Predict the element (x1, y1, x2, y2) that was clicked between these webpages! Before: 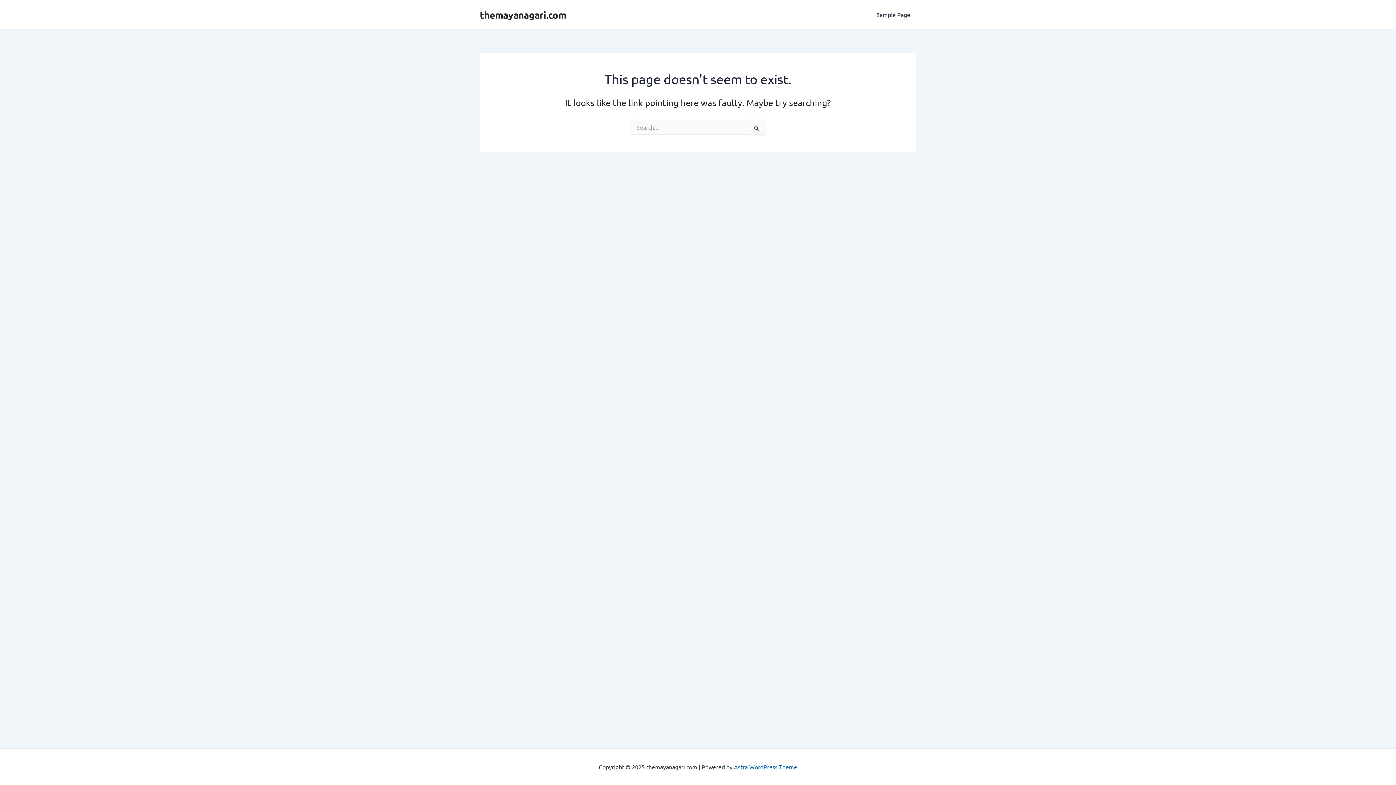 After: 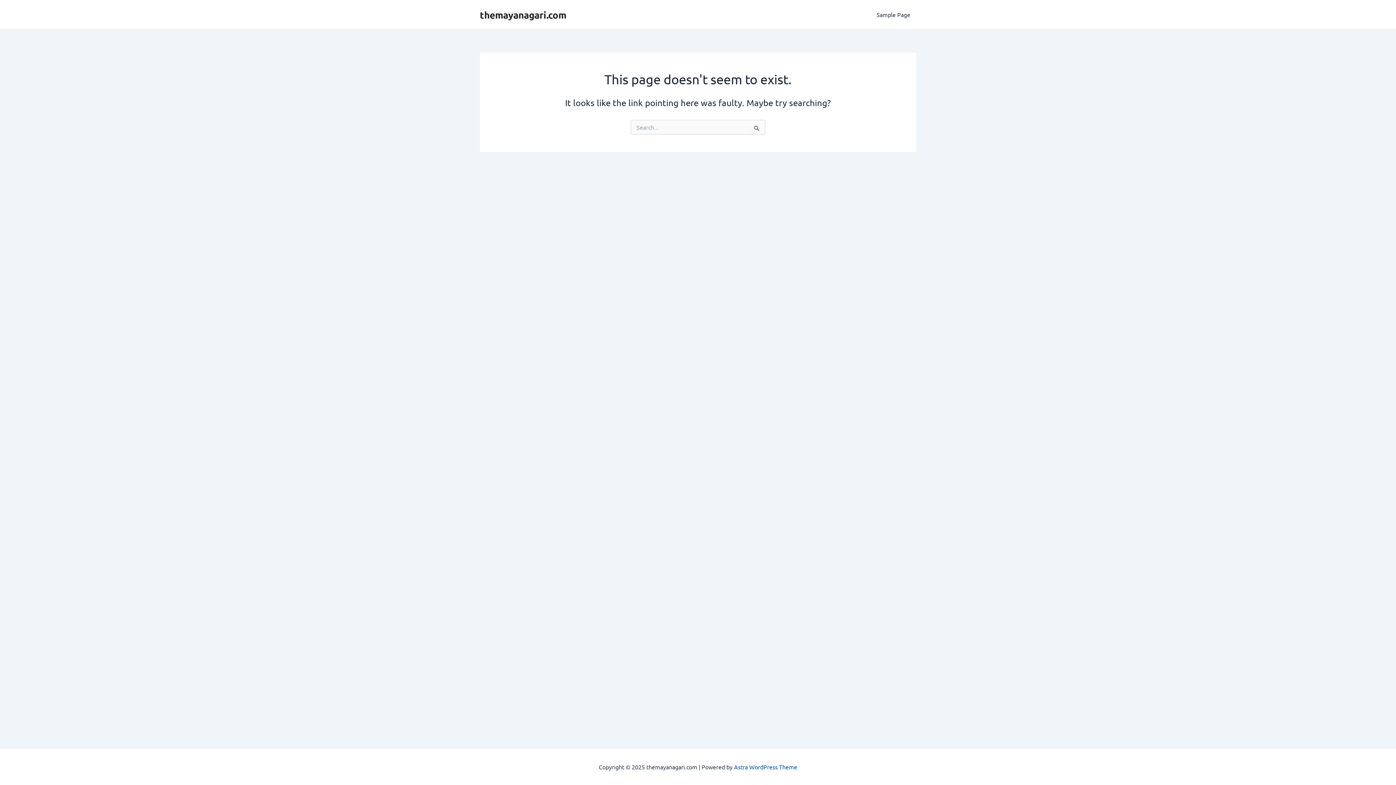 Action: label: Astra WordPress Theme bbox: (734, 763, 797, 770)